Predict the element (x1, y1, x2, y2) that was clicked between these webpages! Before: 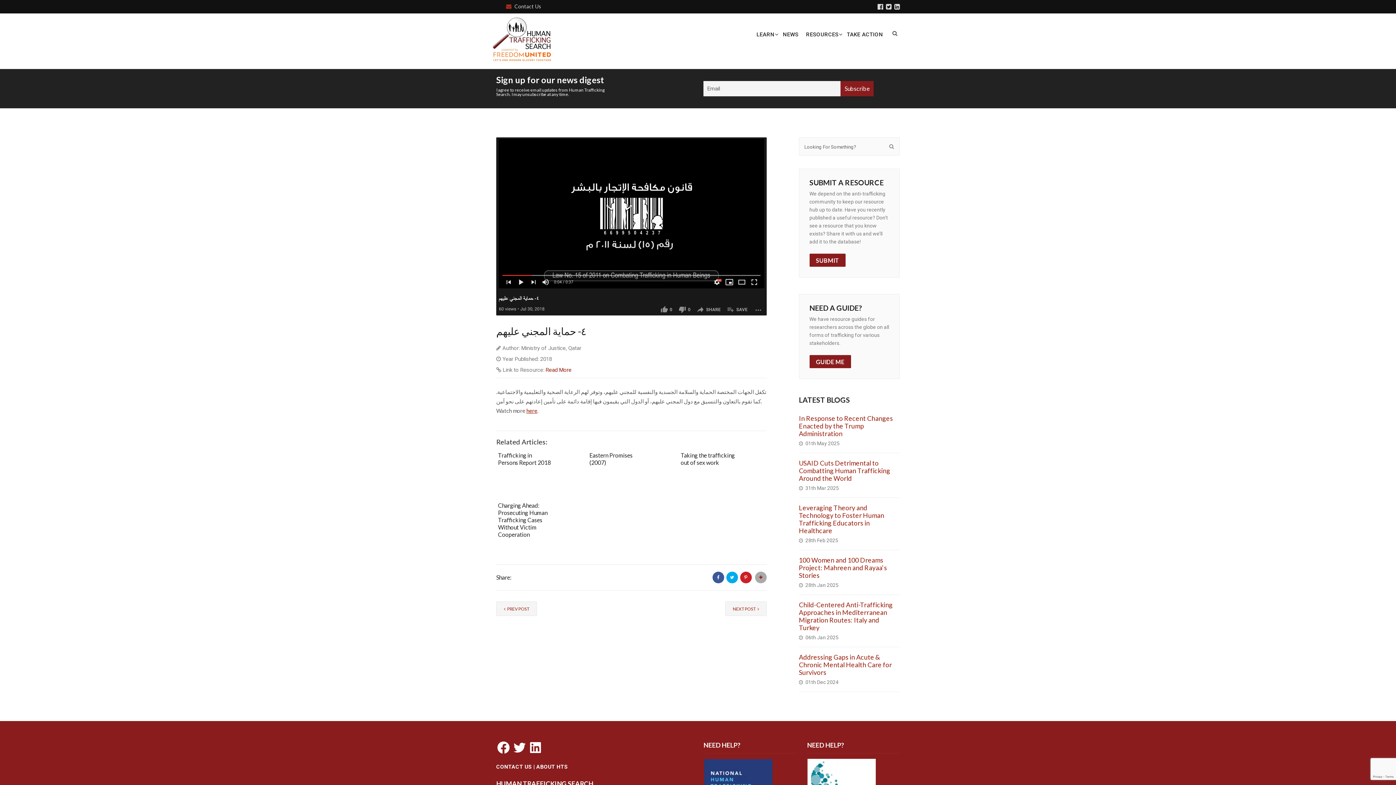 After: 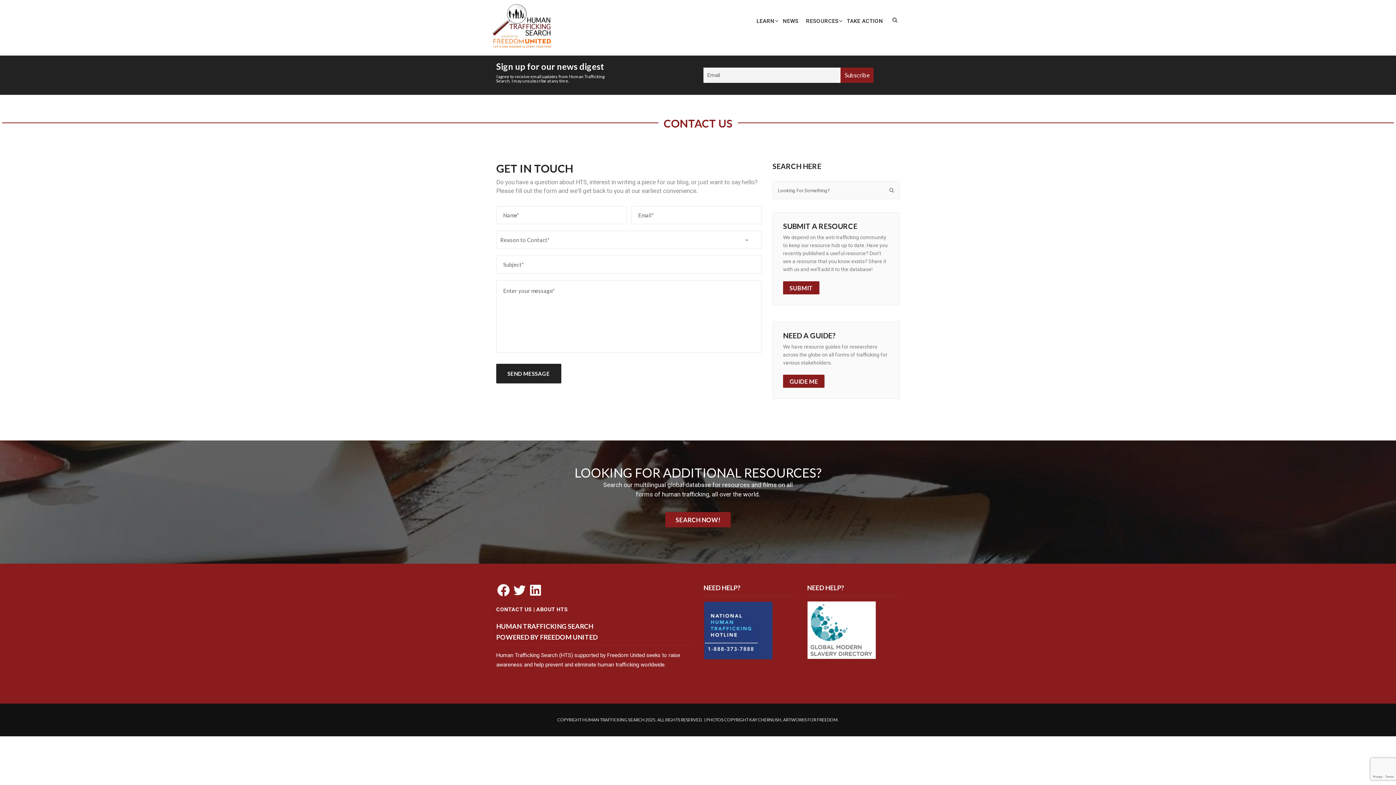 Action: bbox: (506, 3, 541, 9) label: Contact Us